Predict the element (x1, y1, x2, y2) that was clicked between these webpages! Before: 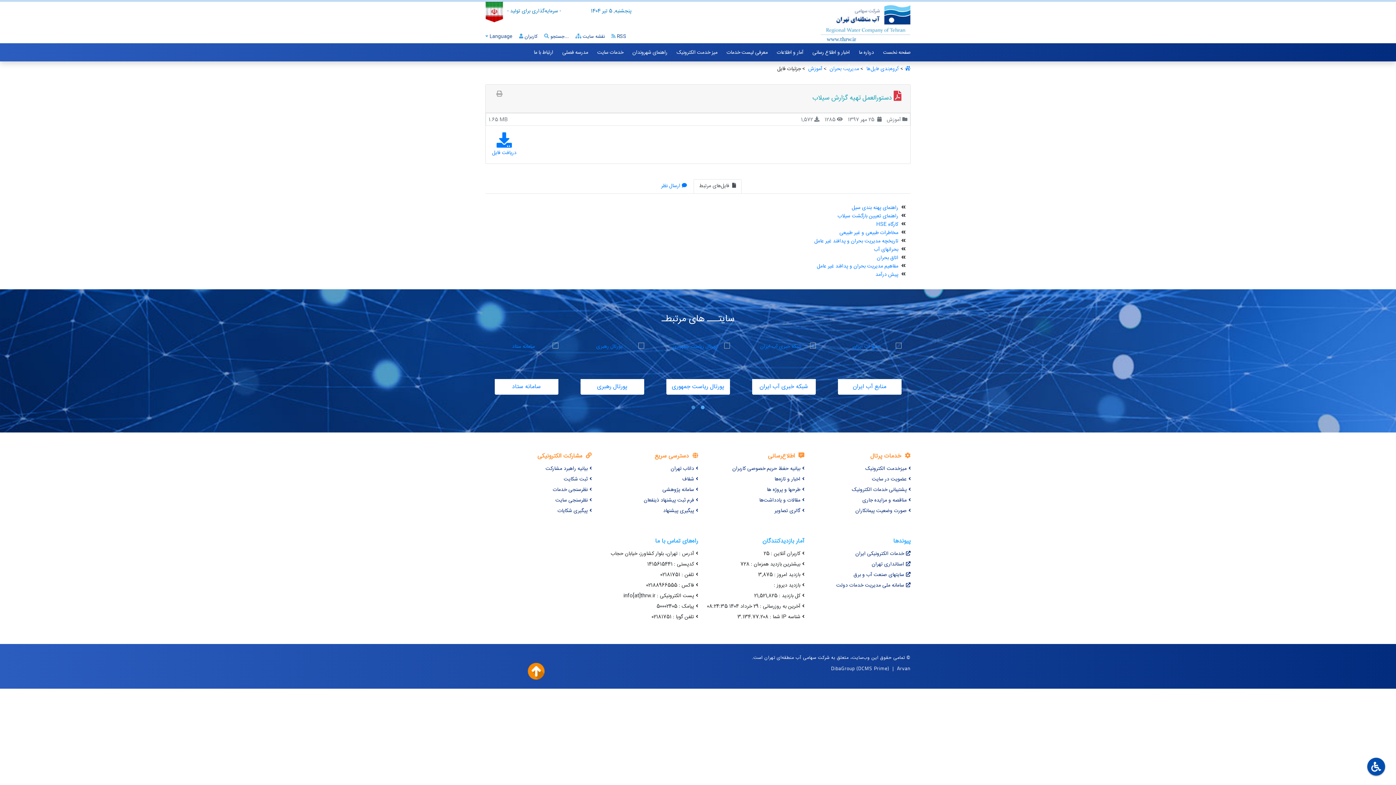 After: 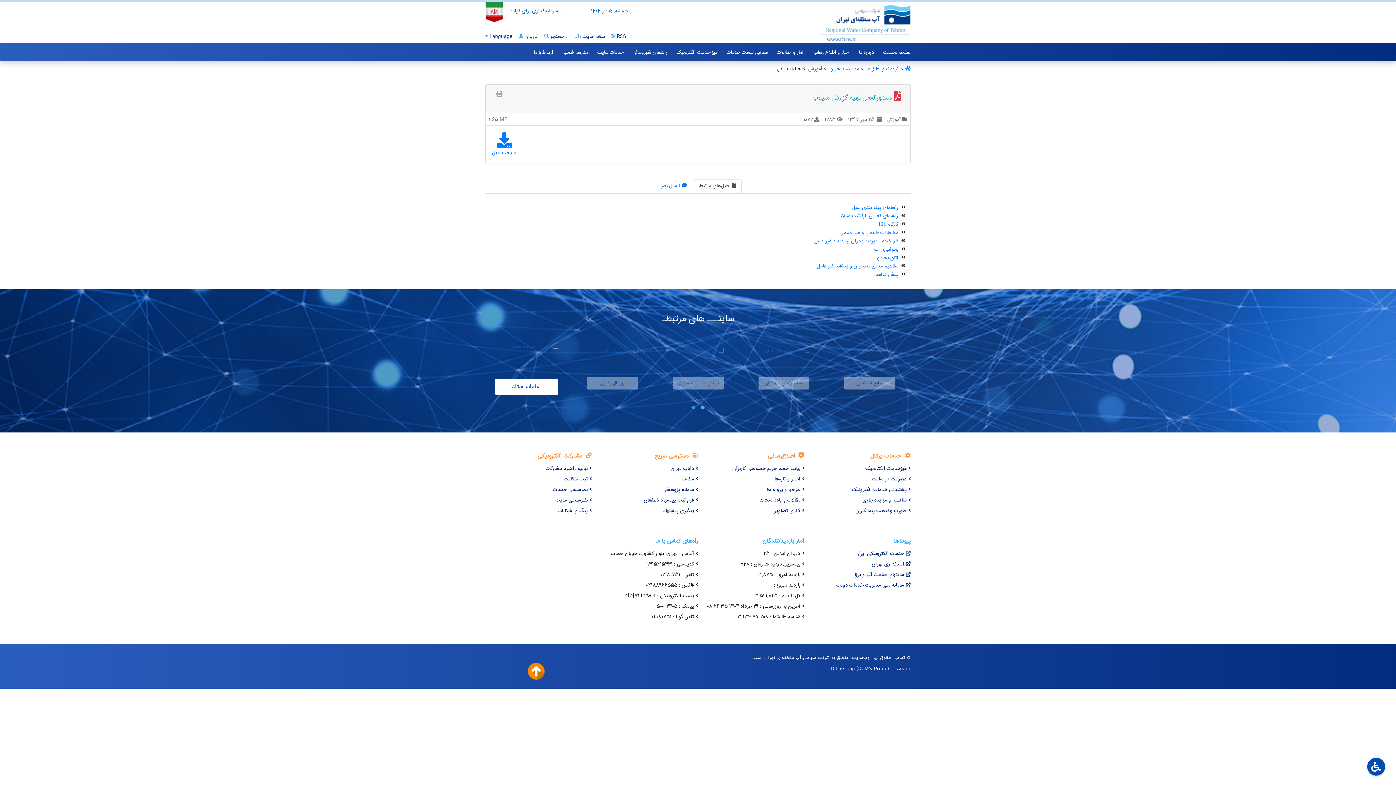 Action: bbox: (494, 342, 558, 394) label: سامانه ستاد